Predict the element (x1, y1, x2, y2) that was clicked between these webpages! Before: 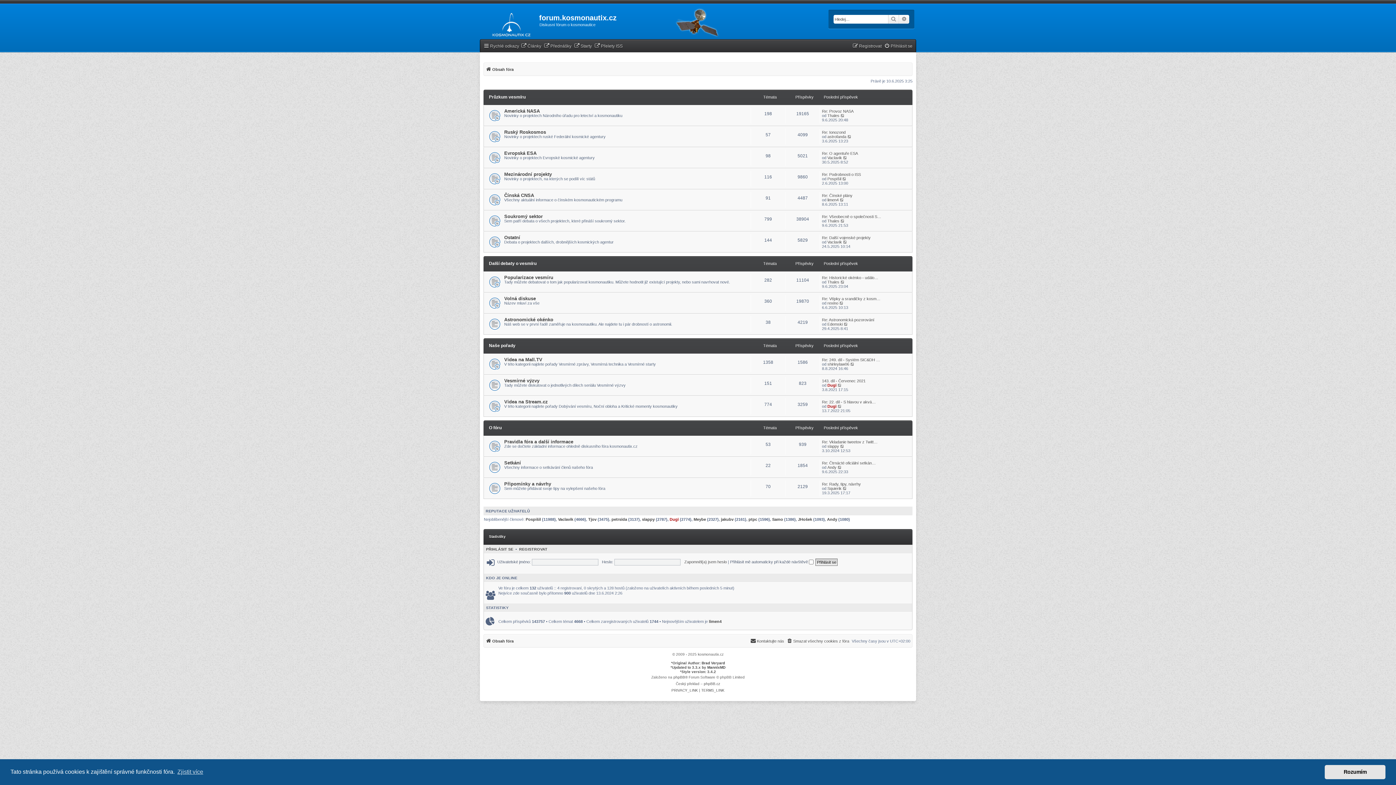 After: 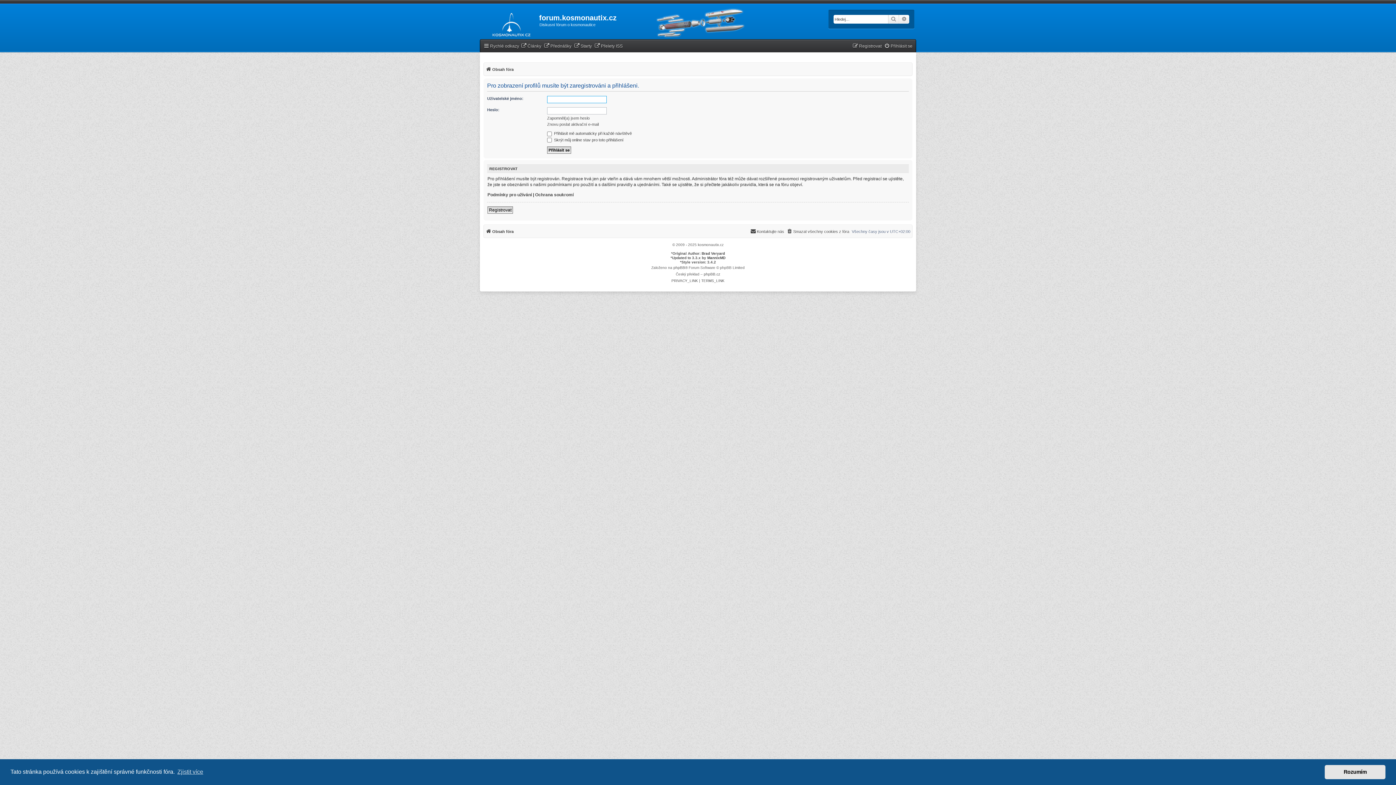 Action: bbox: (827, 362, 849, 366) label: shirleylaw06